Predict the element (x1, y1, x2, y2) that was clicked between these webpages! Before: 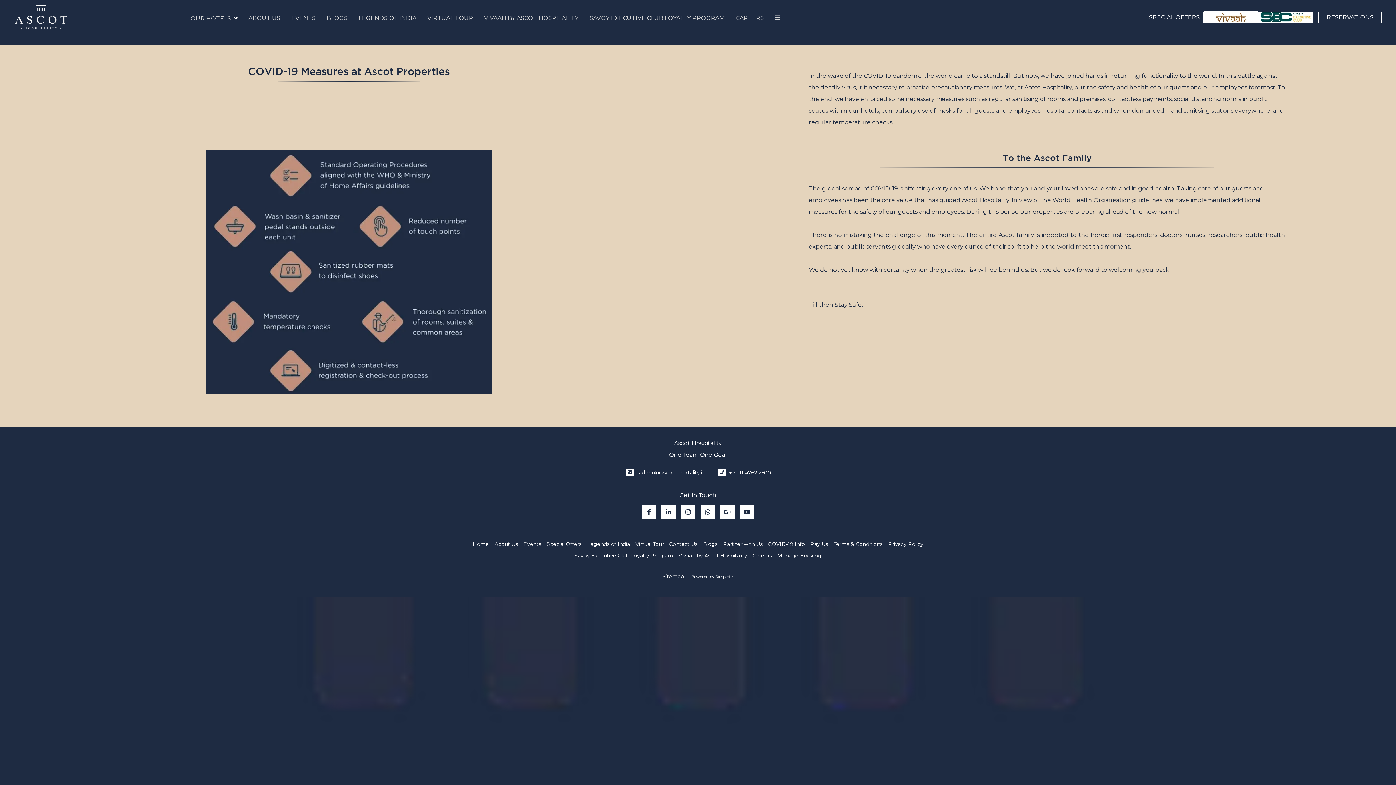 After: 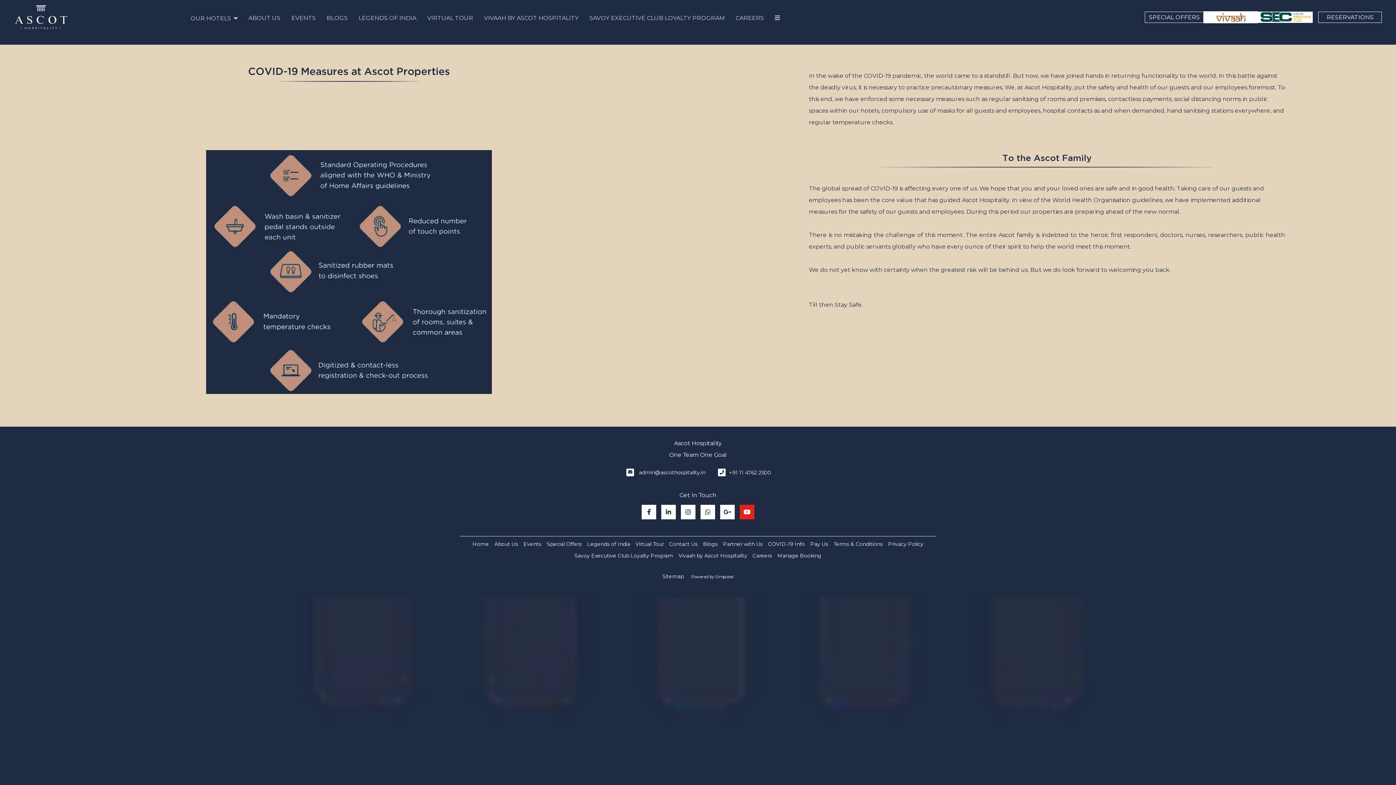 Action: bbox: (739, 505, 754, 519)